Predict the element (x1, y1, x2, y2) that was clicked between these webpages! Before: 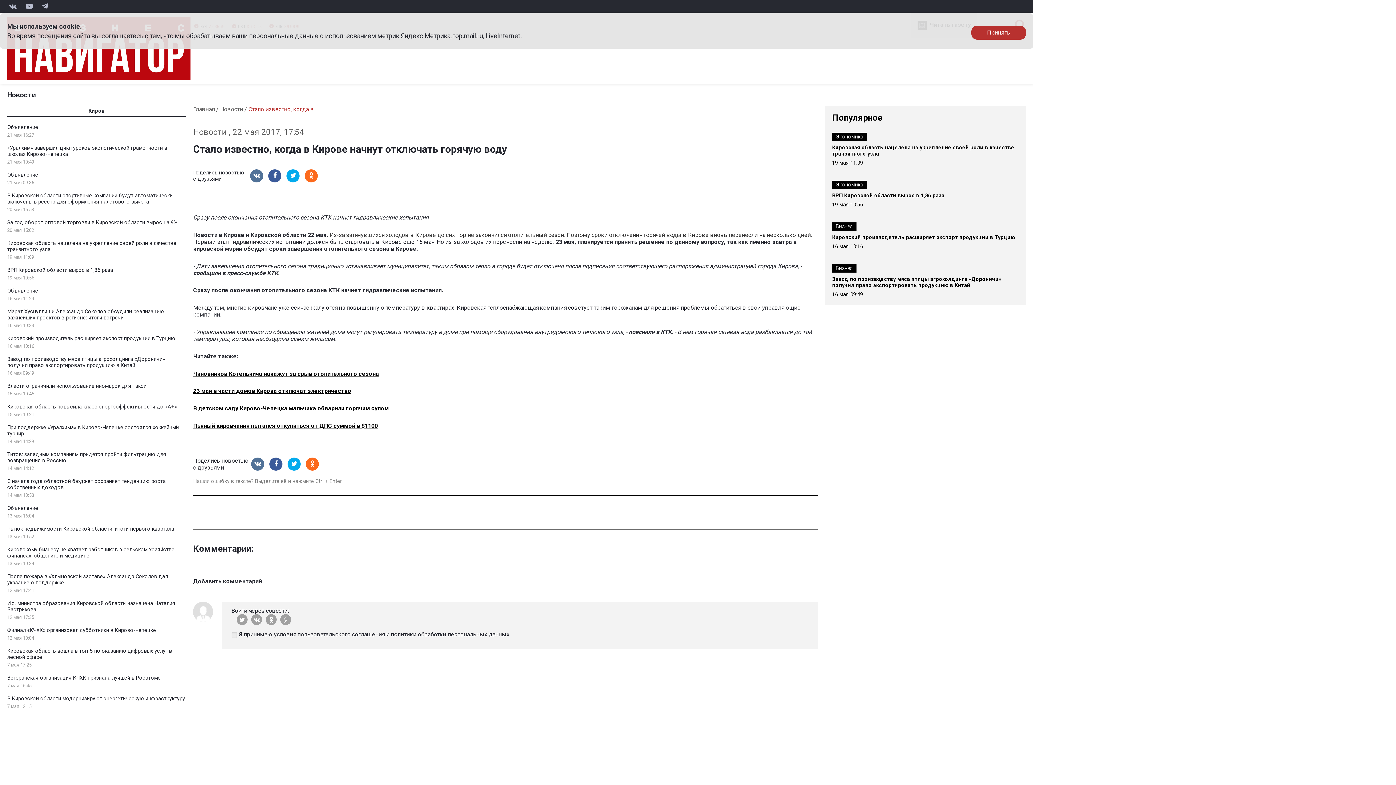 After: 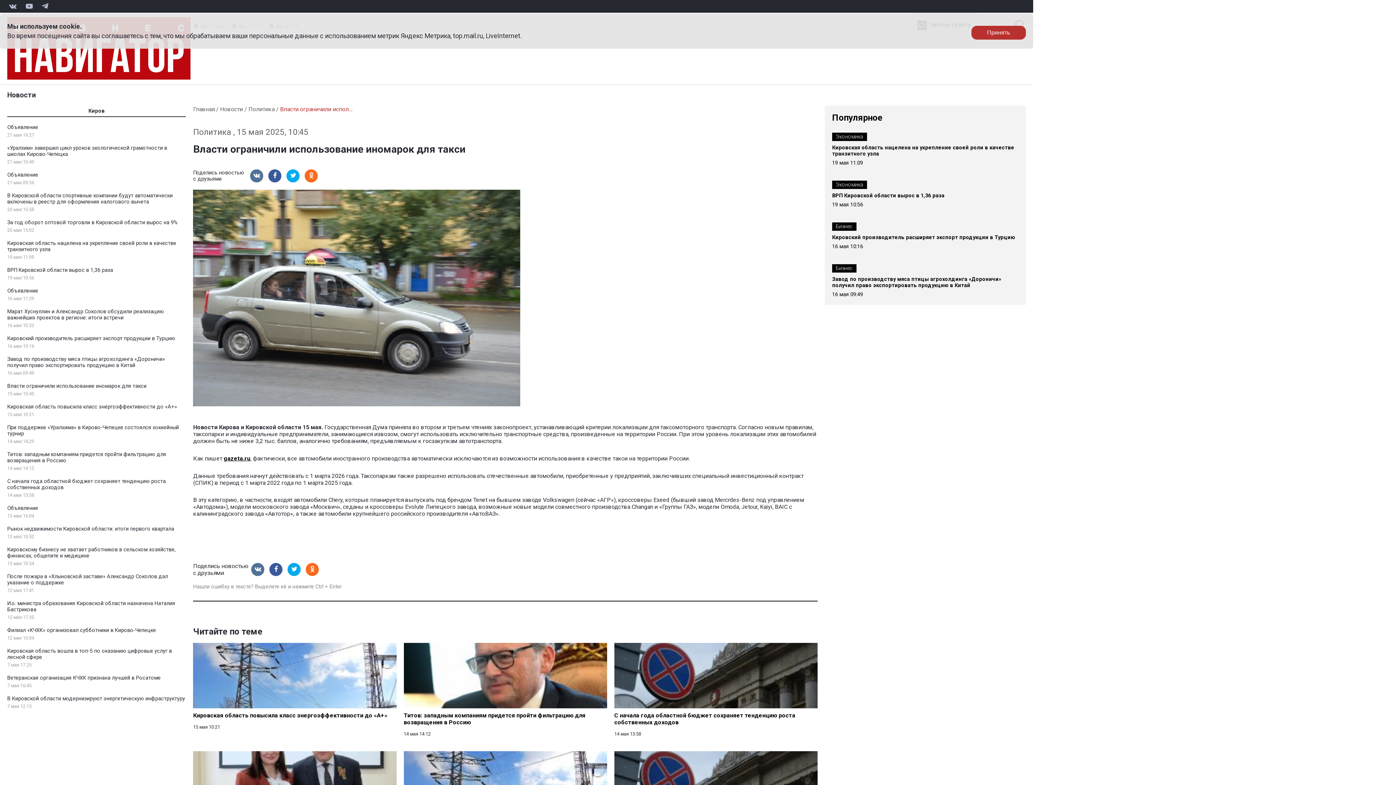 Action: label: Власти ограничили использование иномарок для такси bbox: (7, 383, 146, 389)